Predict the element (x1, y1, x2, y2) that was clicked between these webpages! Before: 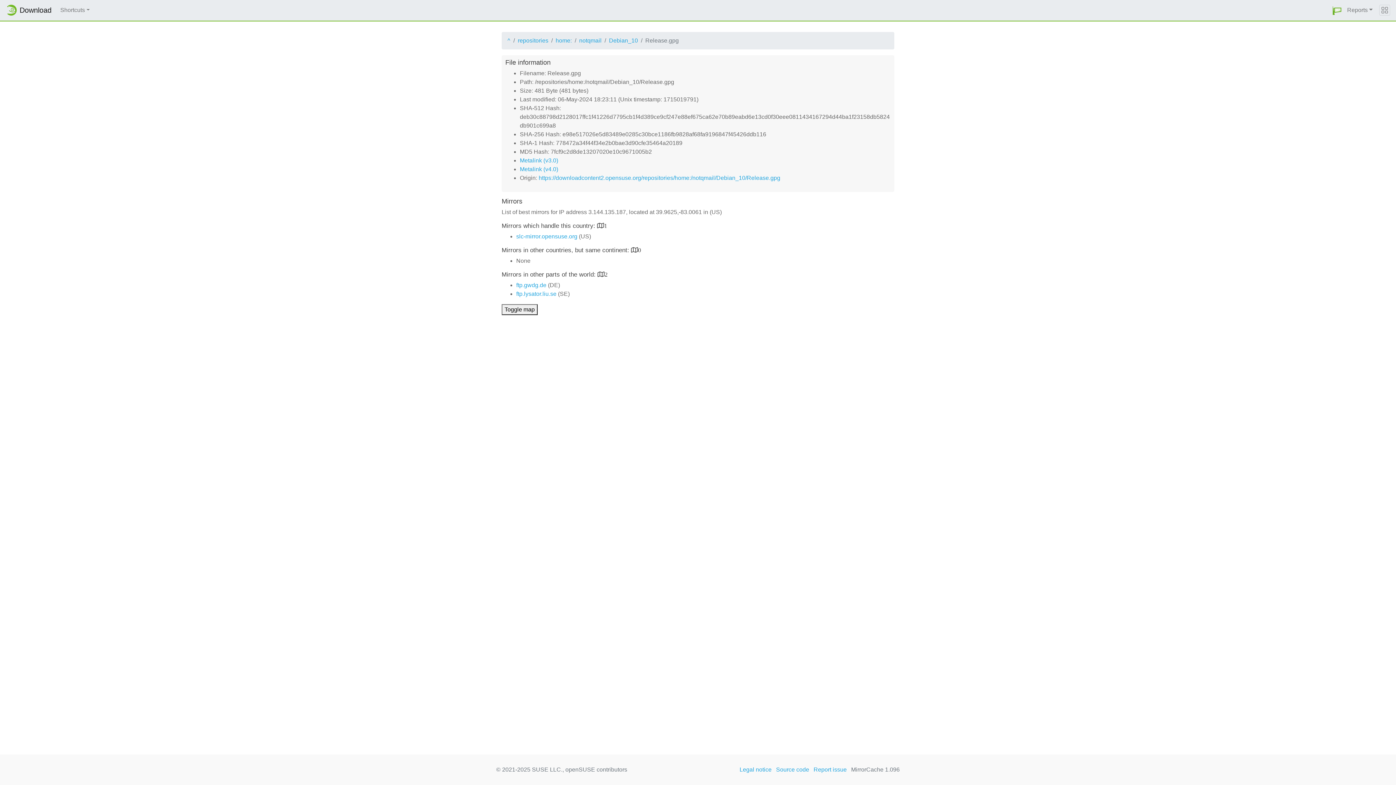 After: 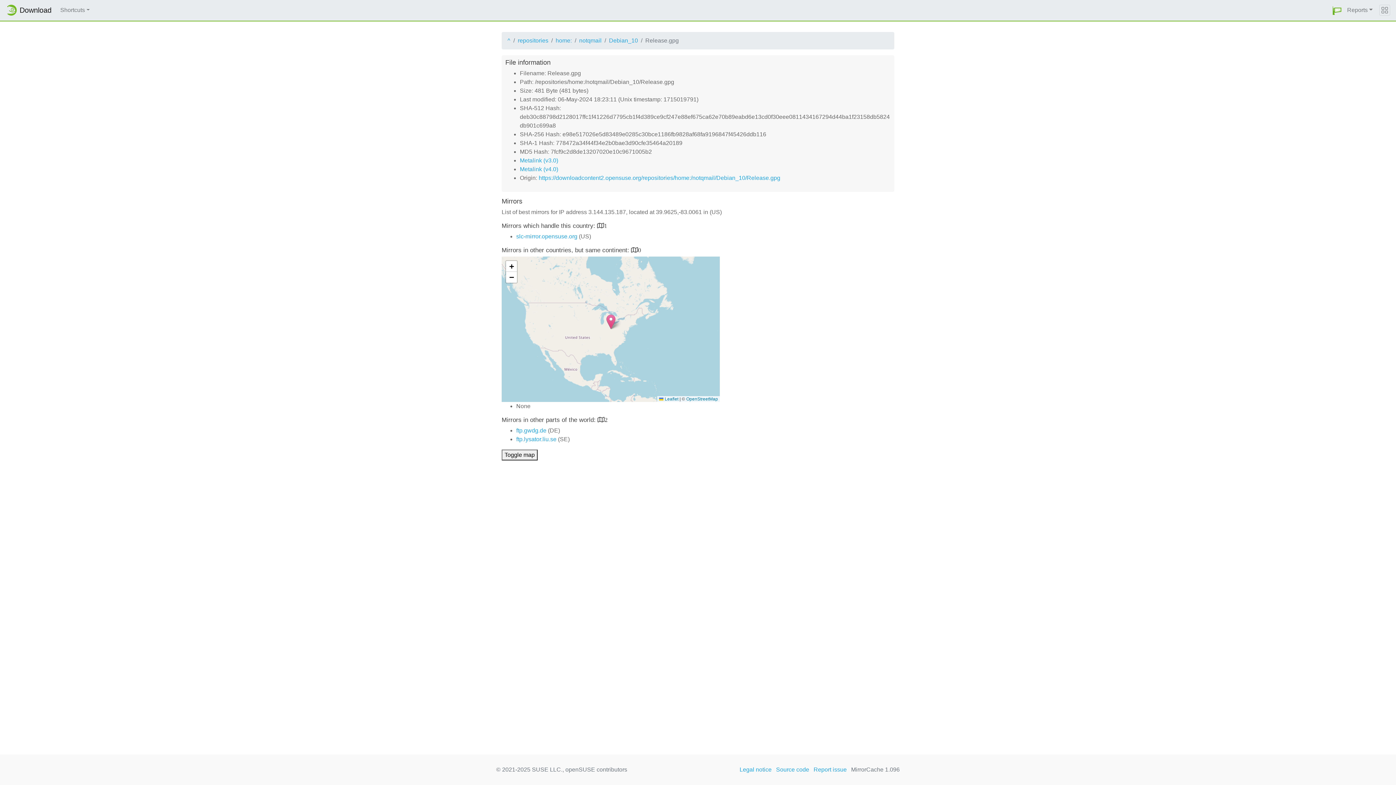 Action: bbox: (501, 246, 631, 253) label: Mirrors in other countries, but same continent: 